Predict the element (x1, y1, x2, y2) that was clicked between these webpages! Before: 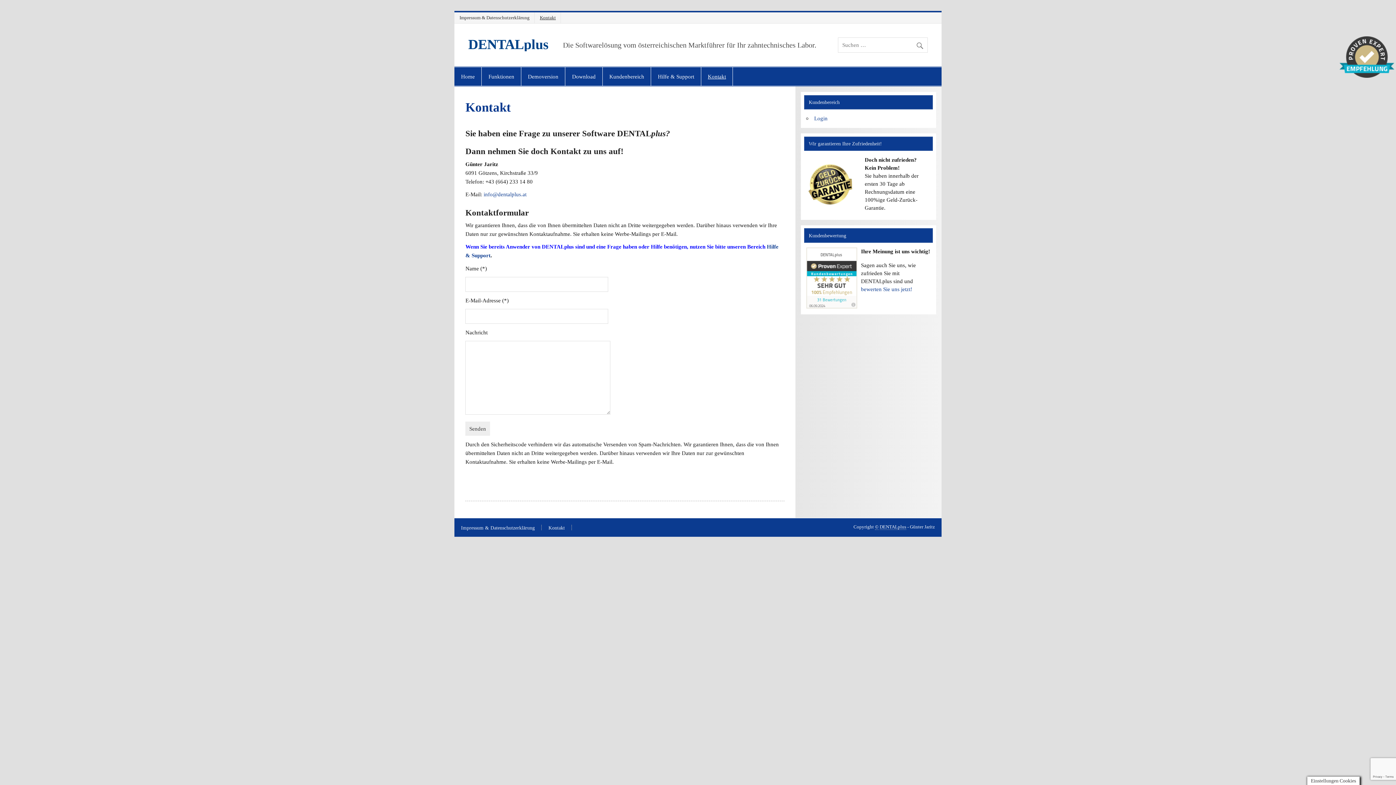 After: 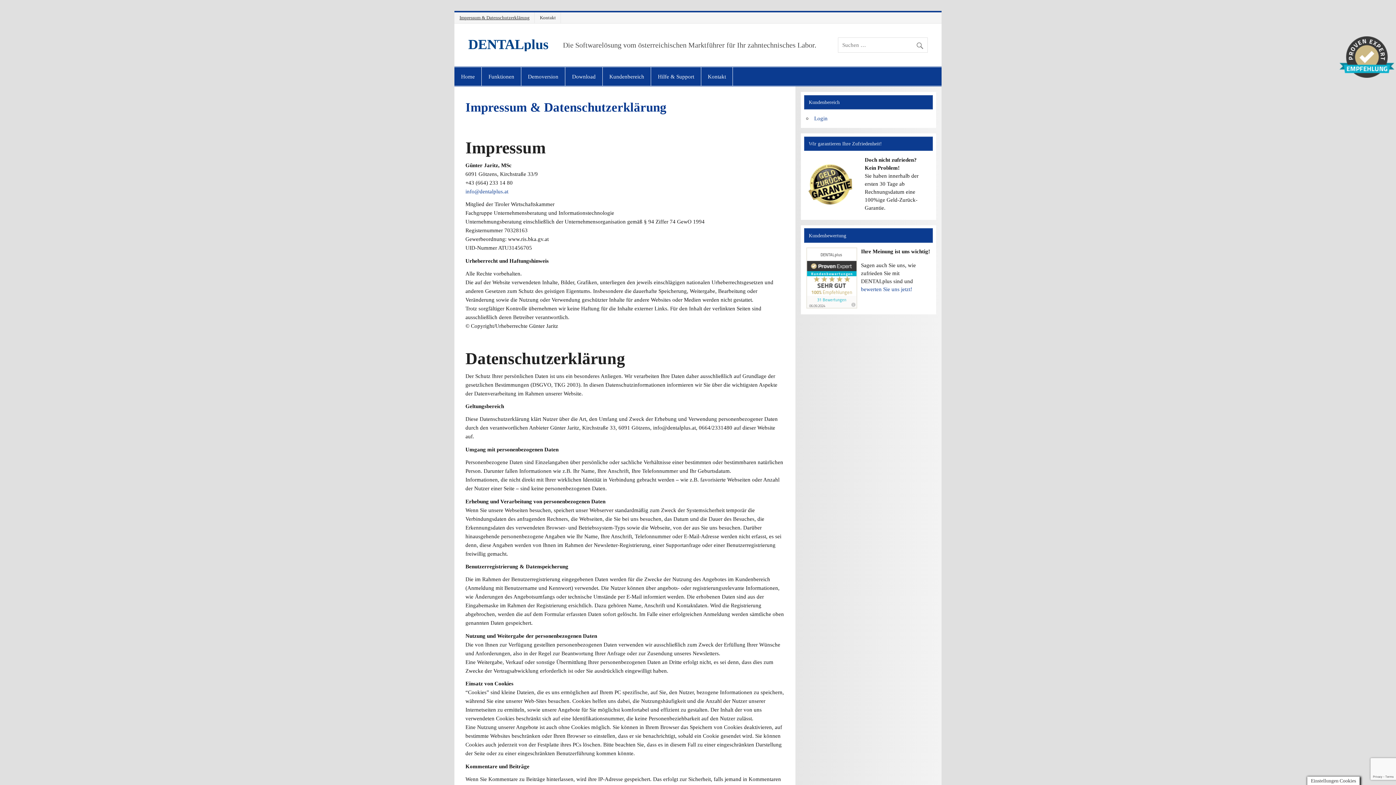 Action: bbox: (457, 12, 534, 23) label: Impressum & Datenschutzerklärung